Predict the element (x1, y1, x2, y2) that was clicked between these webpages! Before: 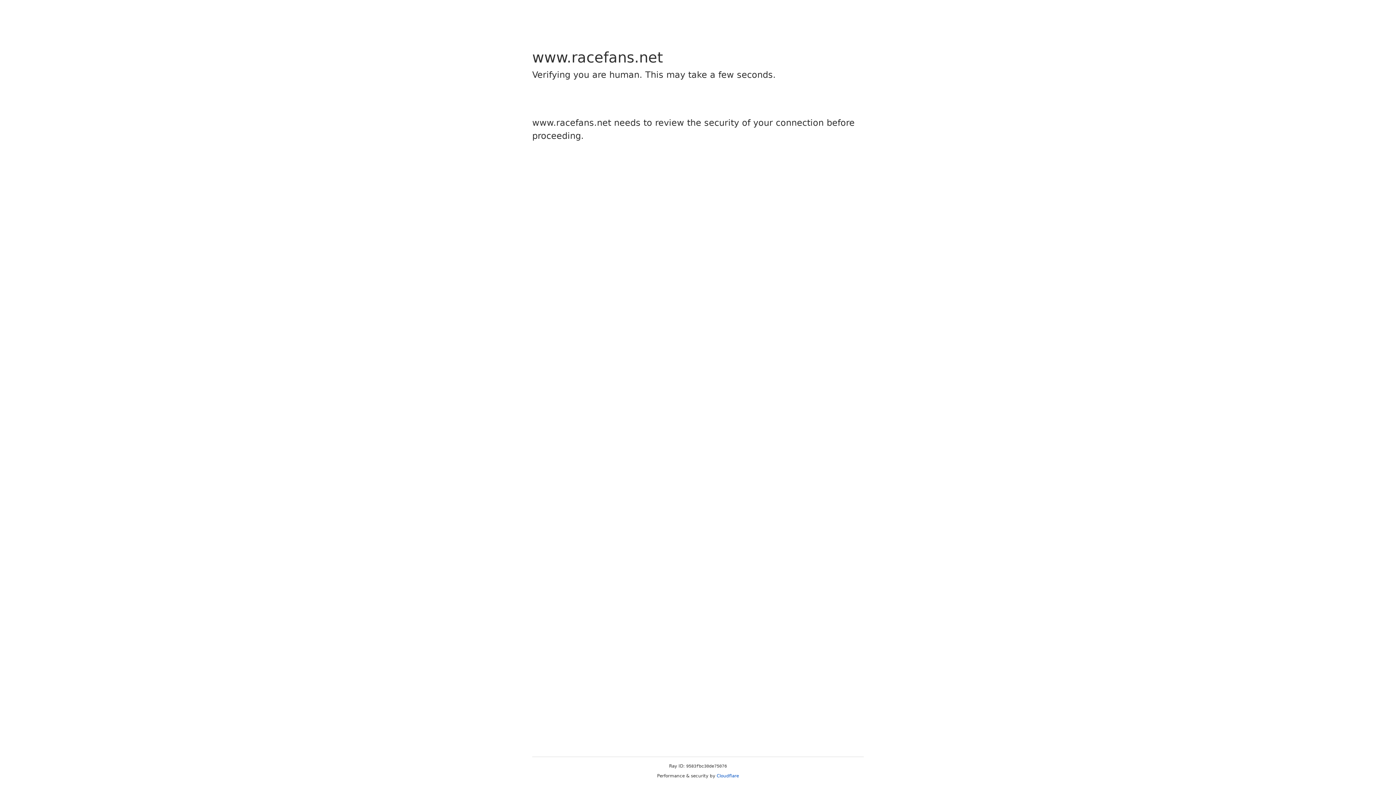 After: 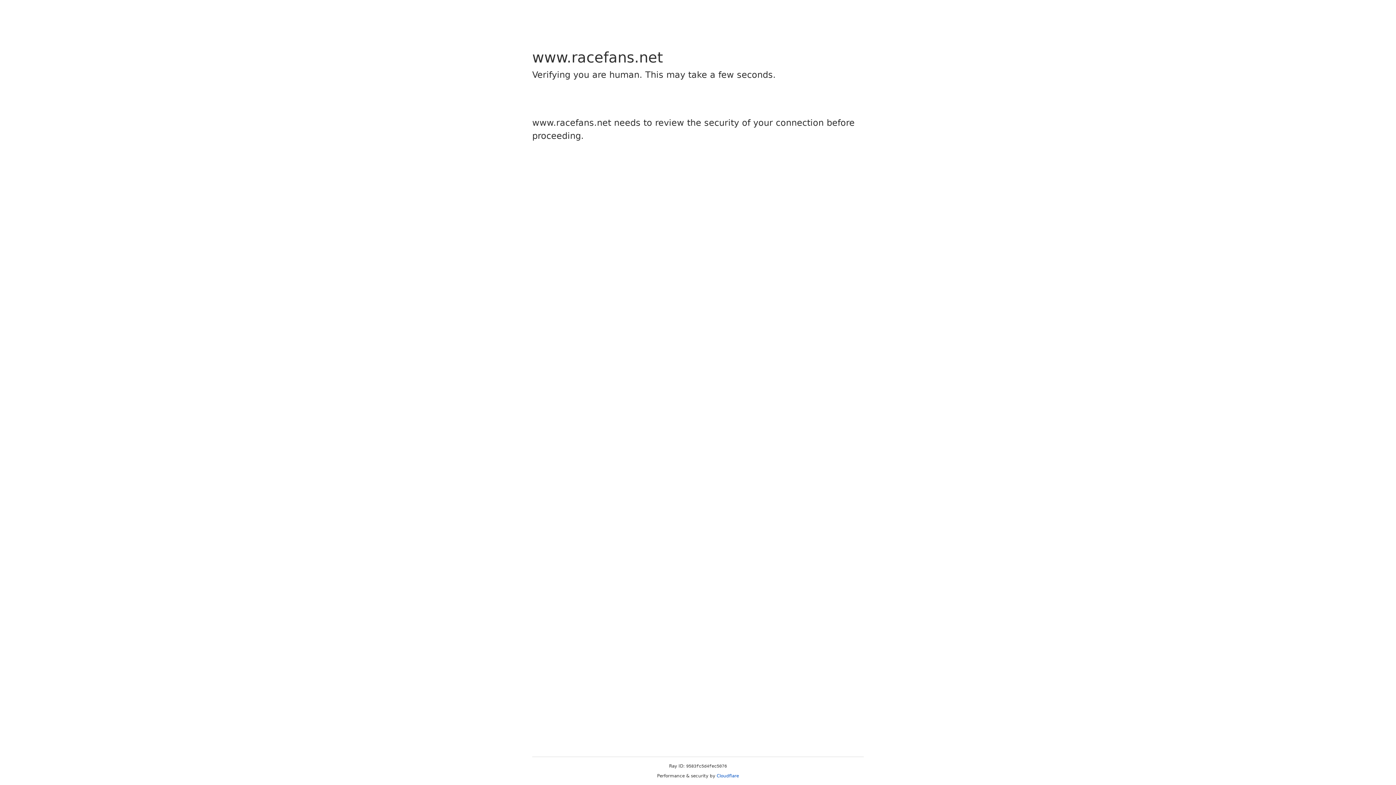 Action: bbox: (716, 773, 739, 778) label: Cloudflare